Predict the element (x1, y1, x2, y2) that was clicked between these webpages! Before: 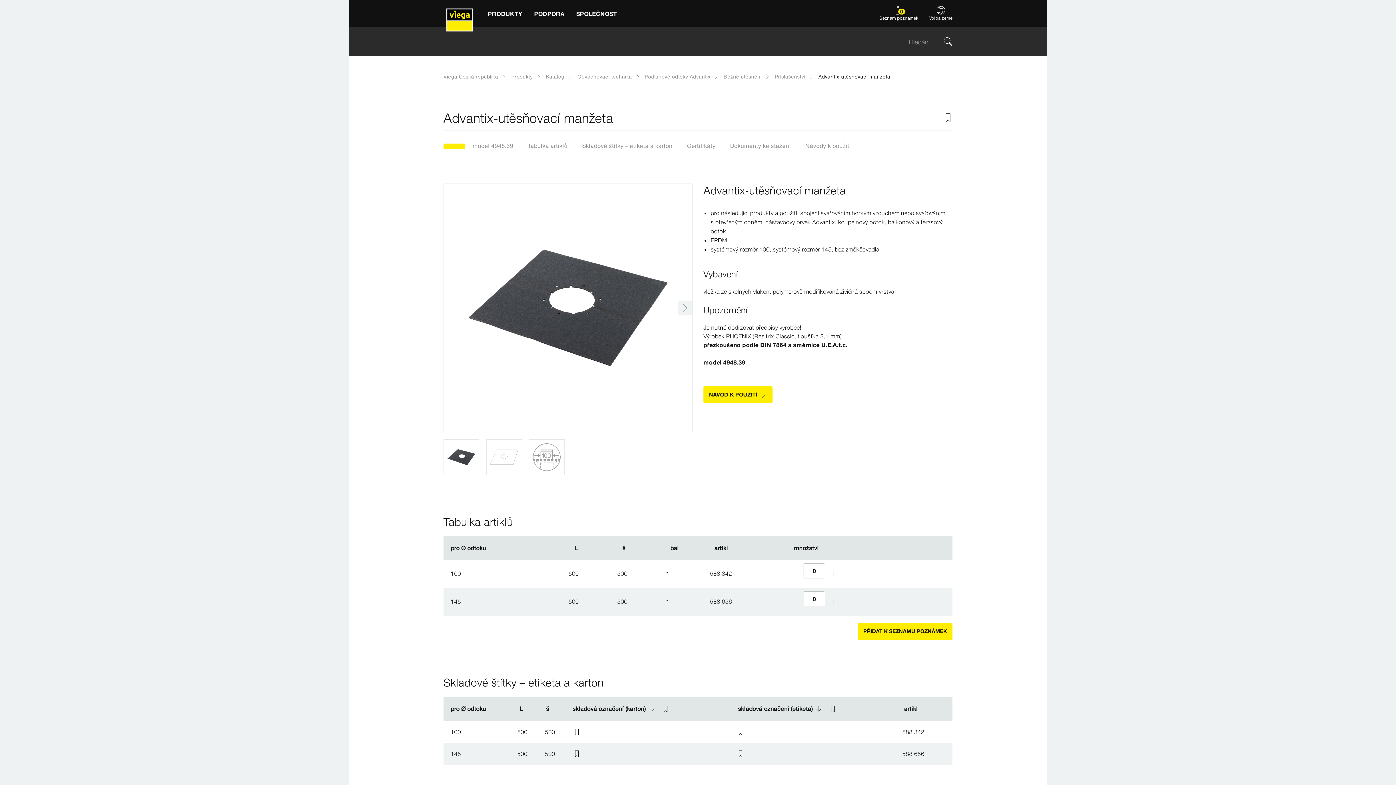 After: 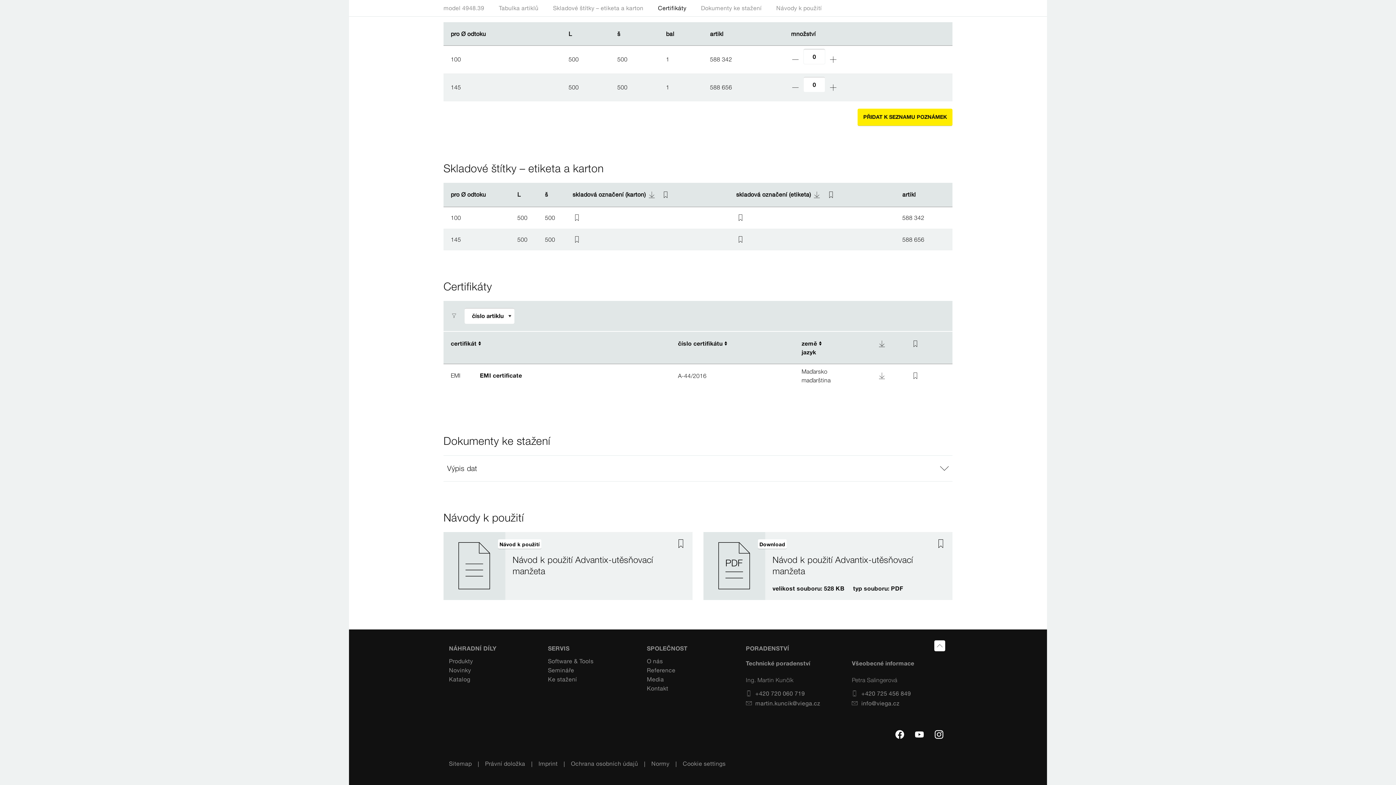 Action: label: Certifikáty bbox: (679, 137, 722, 154)